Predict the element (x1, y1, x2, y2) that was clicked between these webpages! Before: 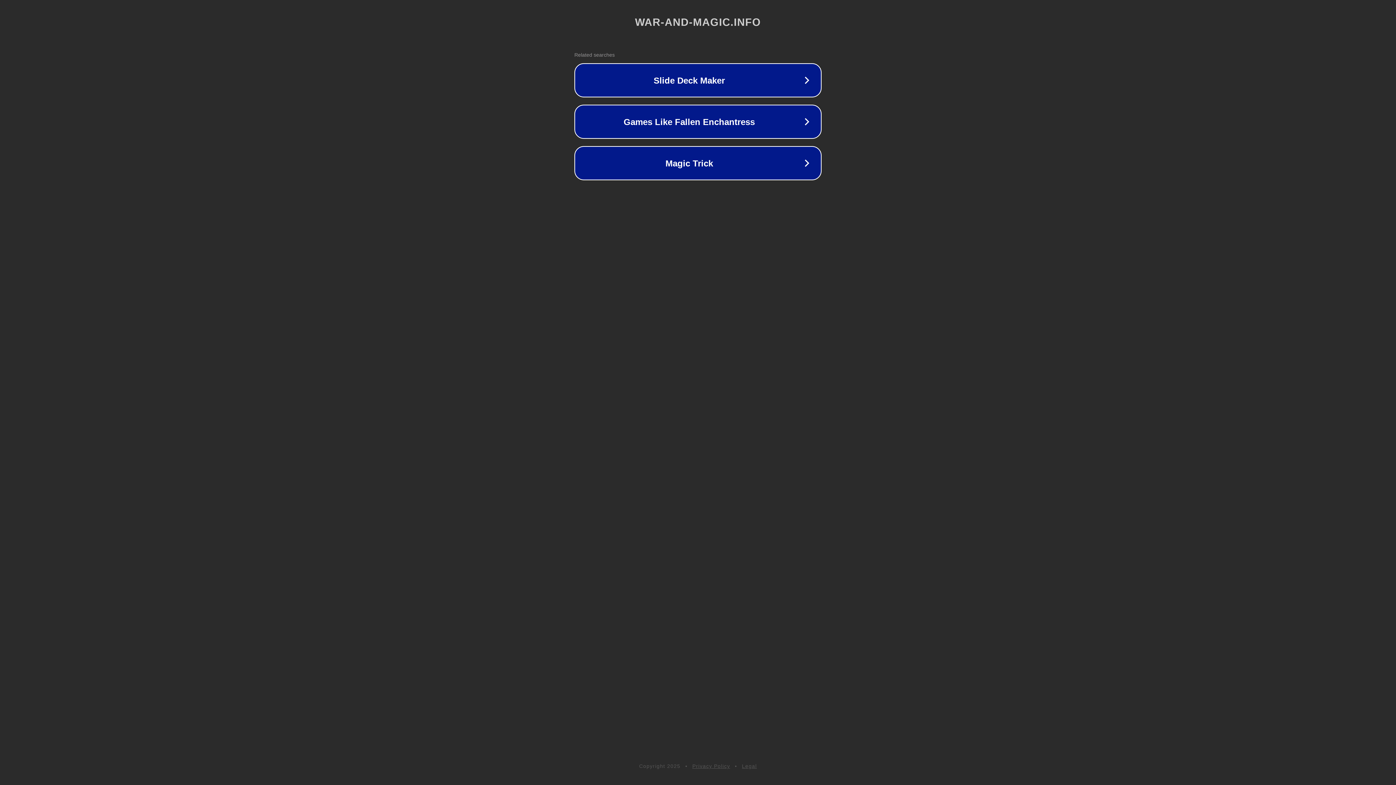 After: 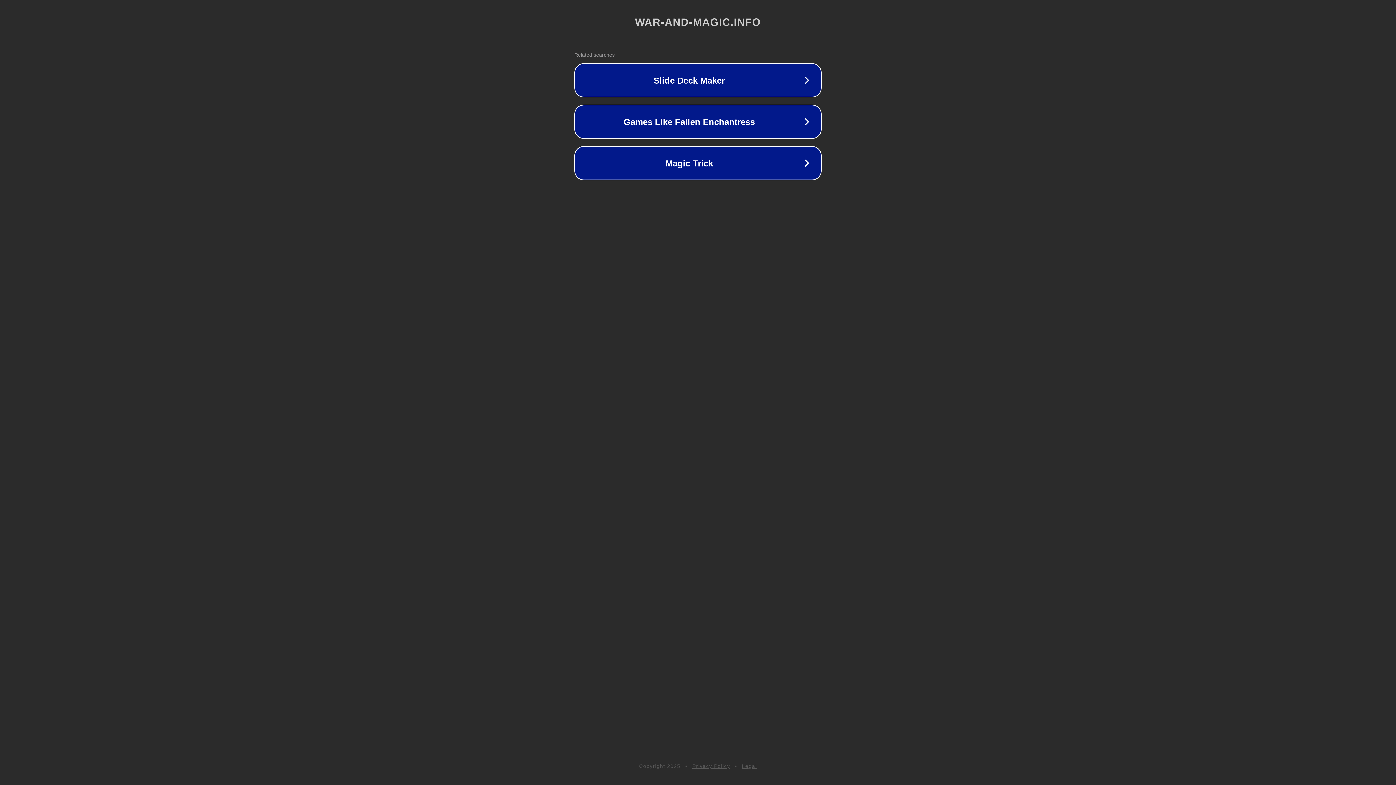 Action: bbox: (742, 763, 757, 769) label: Legal